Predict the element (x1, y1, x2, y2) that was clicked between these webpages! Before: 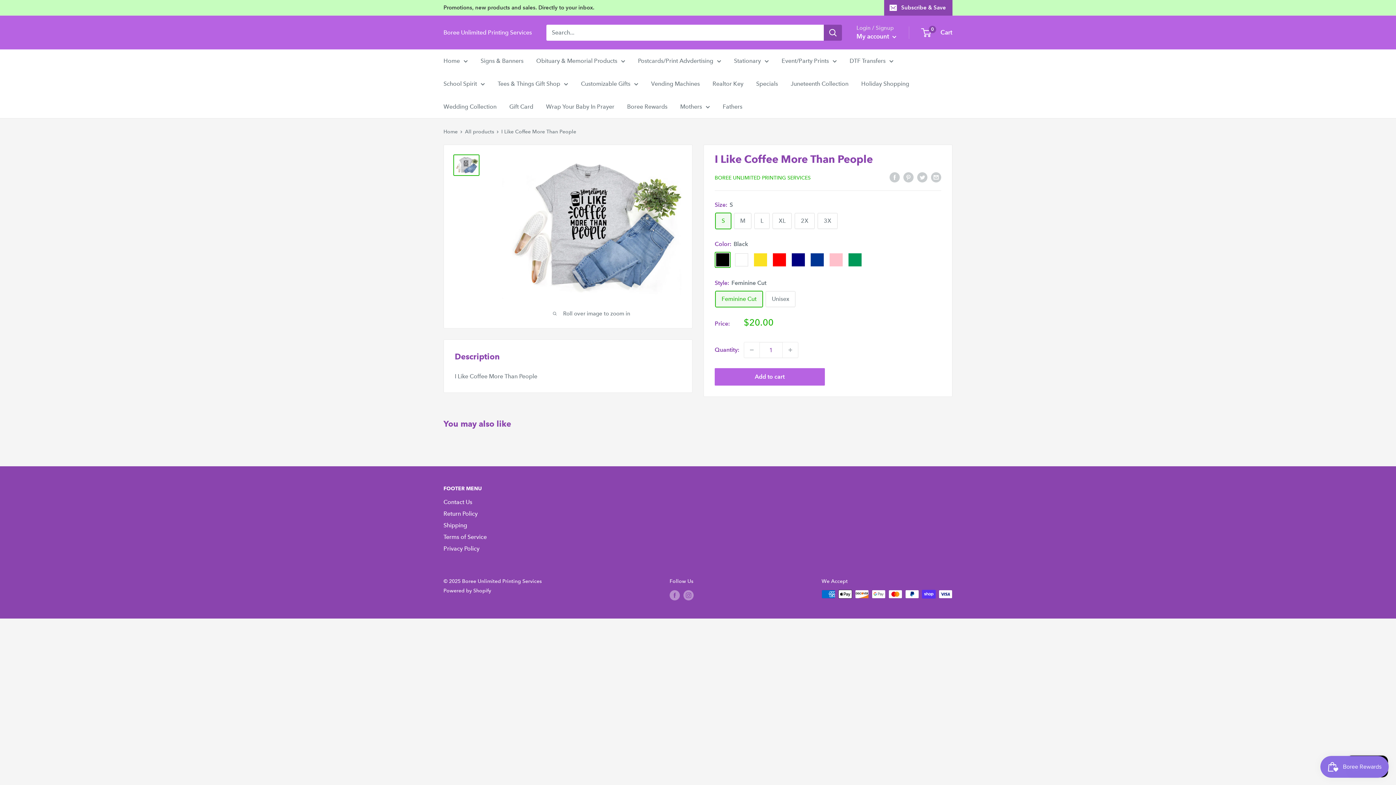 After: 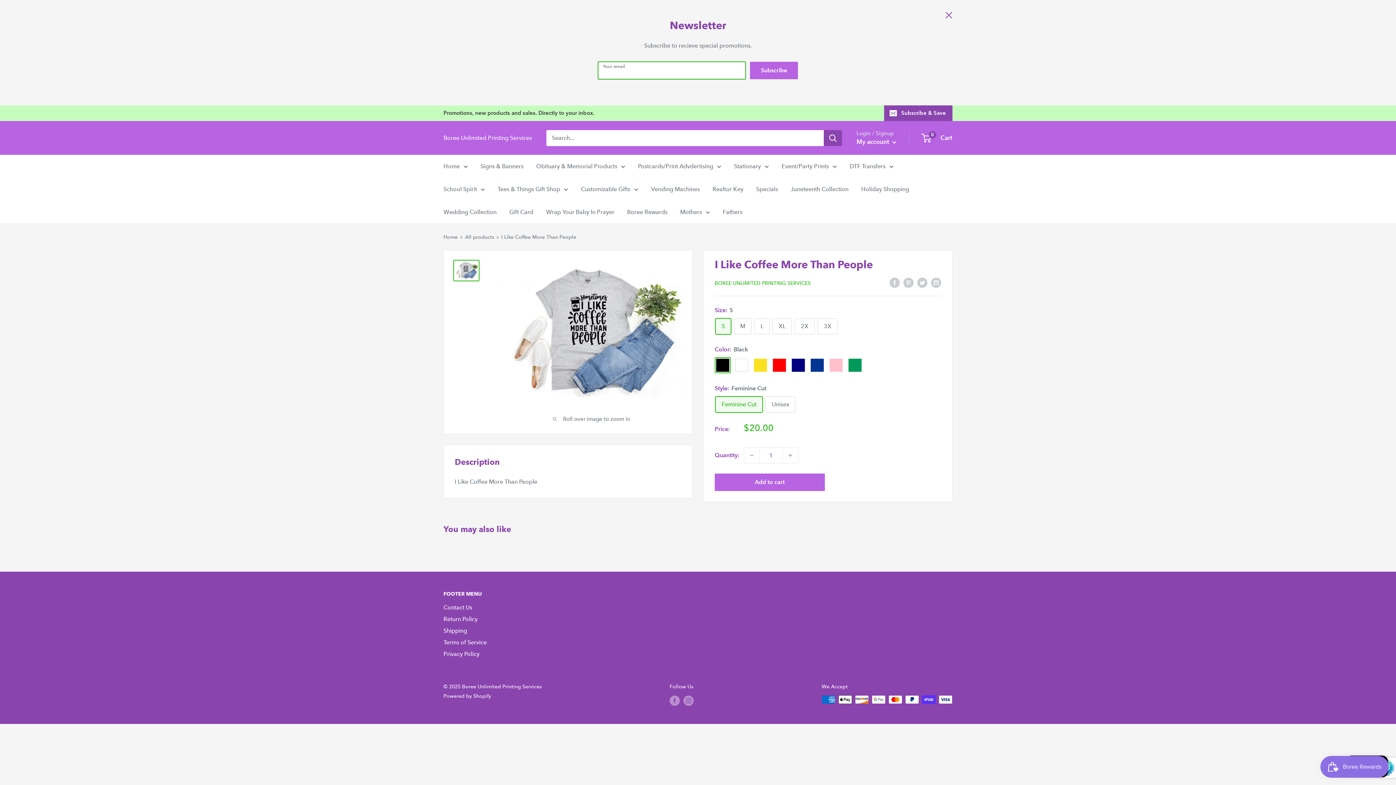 Action: label: Subscribe & Save bbox: (884, 0, 952, 15)